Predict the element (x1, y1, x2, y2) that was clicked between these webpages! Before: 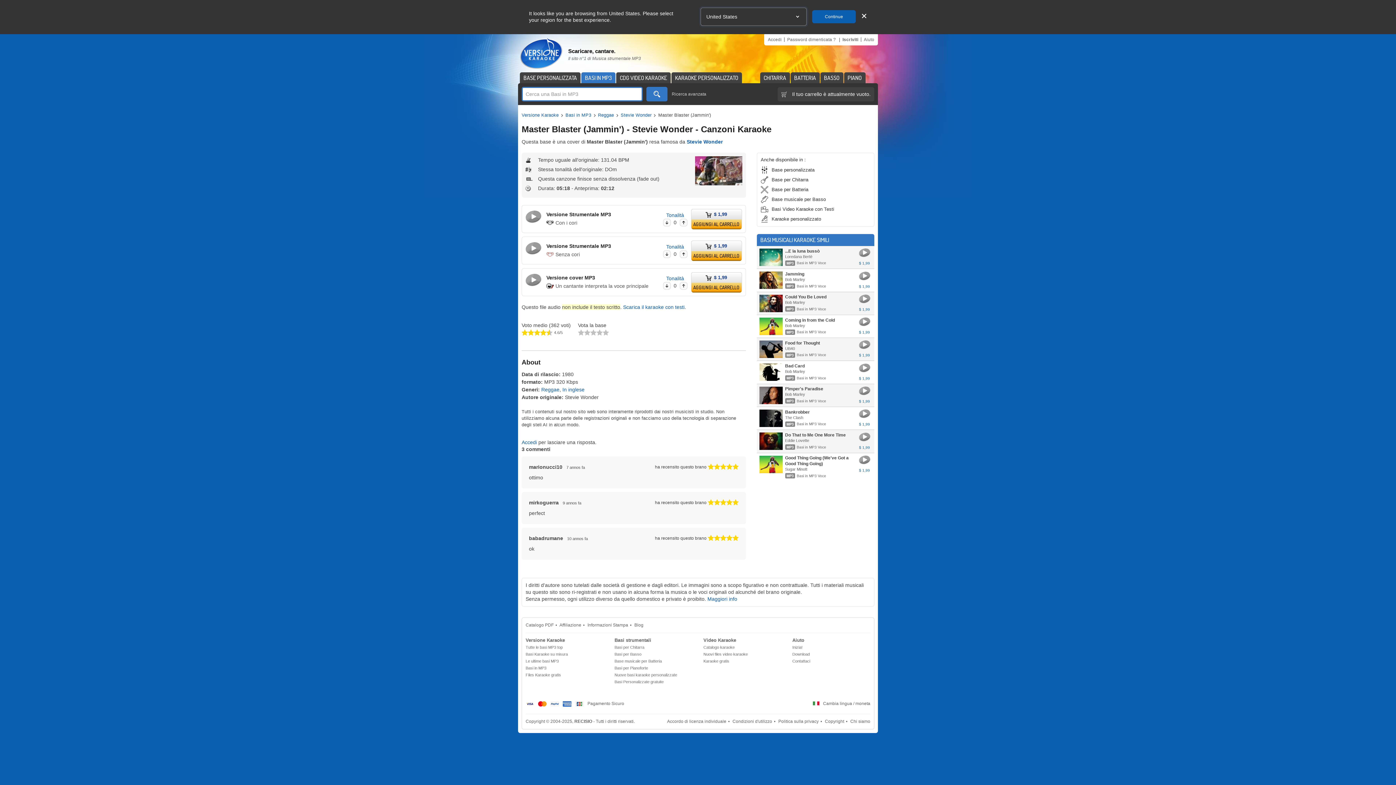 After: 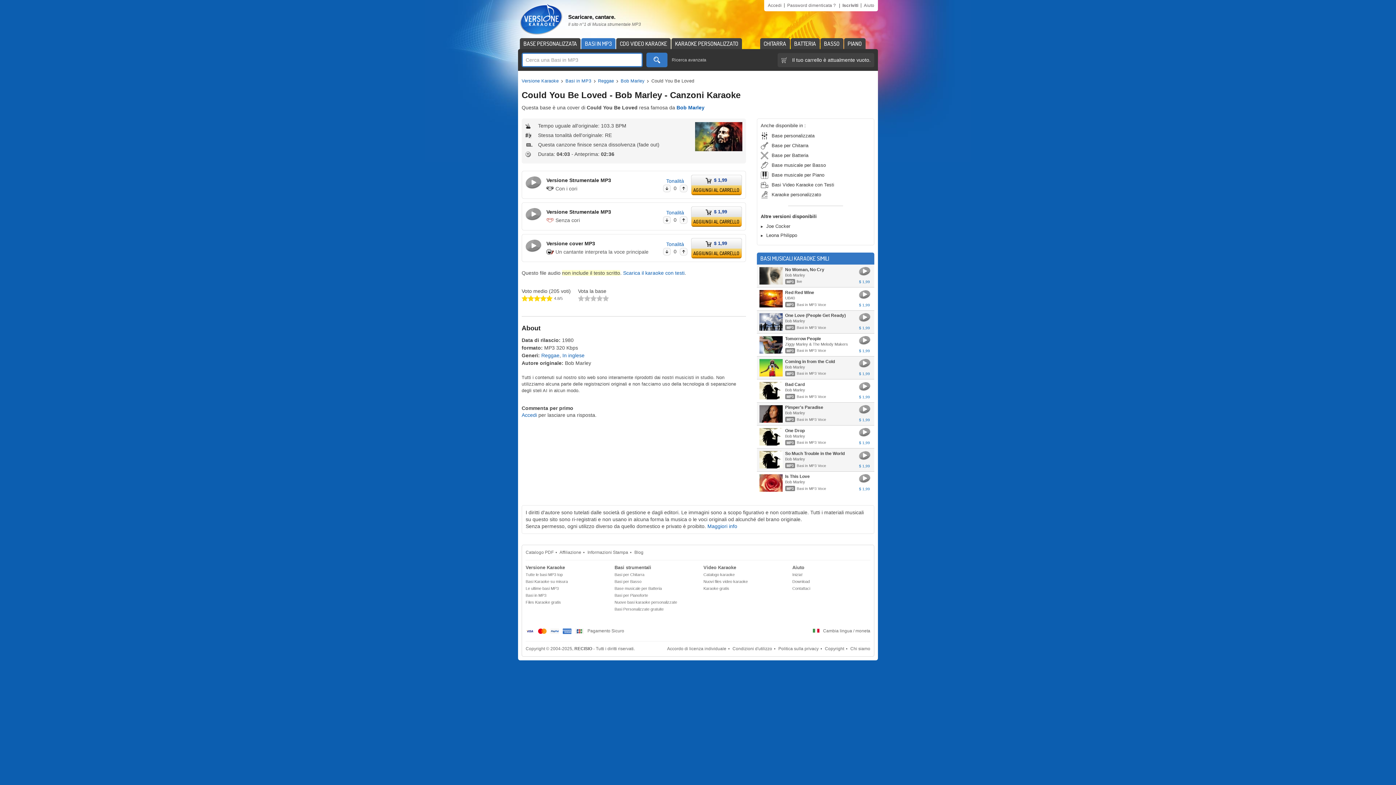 Action: bbox: (759, 294, 782, 312)